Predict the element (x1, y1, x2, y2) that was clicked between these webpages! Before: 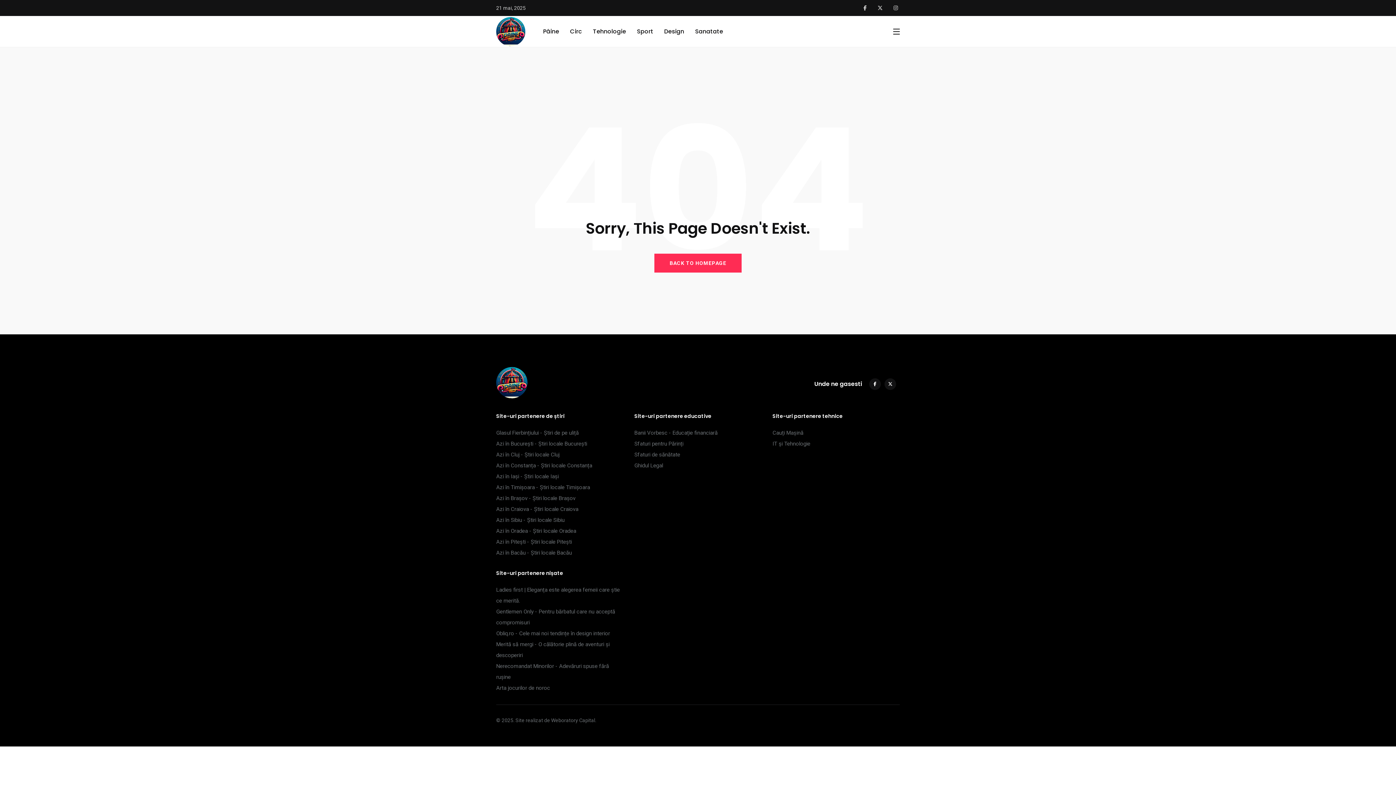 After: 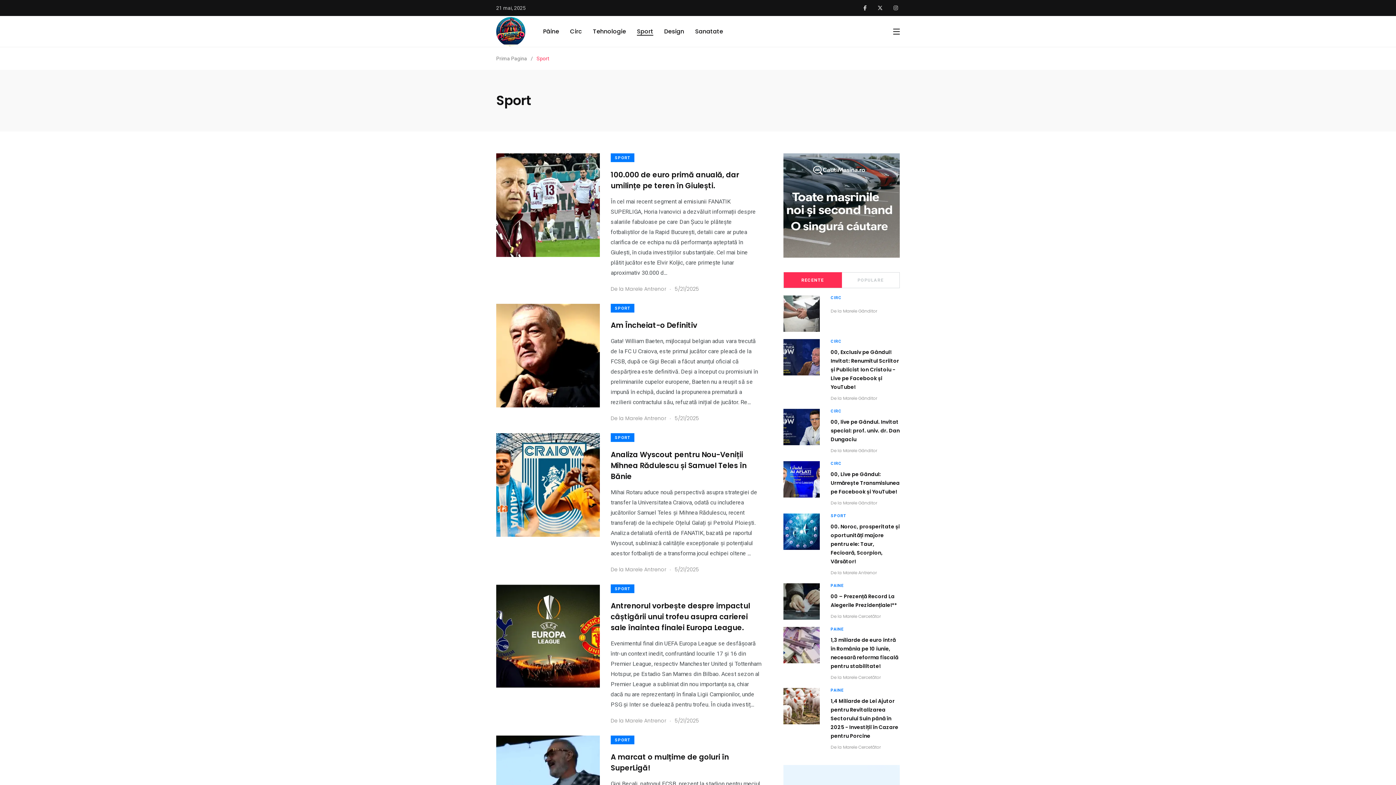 Action: label: Sport bbox: (637, 27, 653, 35)